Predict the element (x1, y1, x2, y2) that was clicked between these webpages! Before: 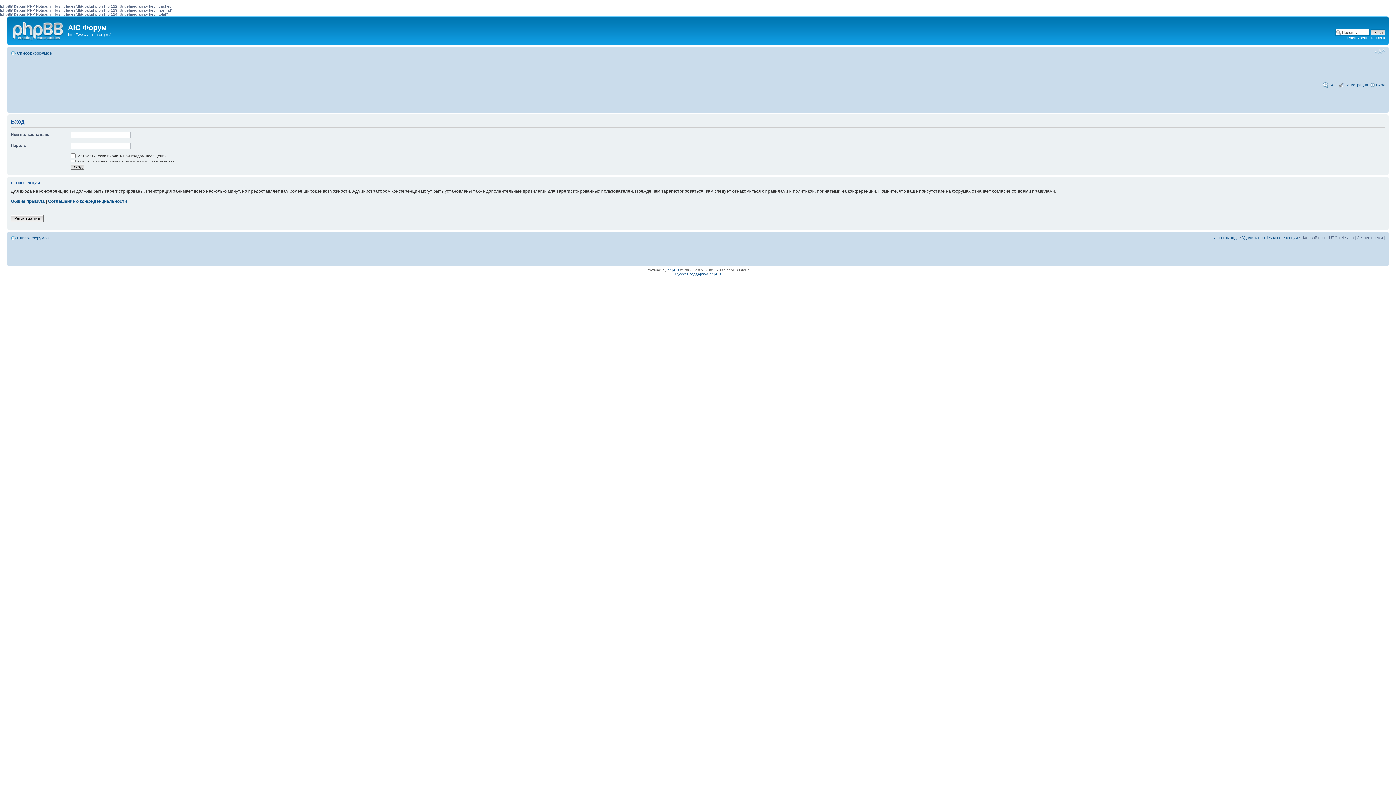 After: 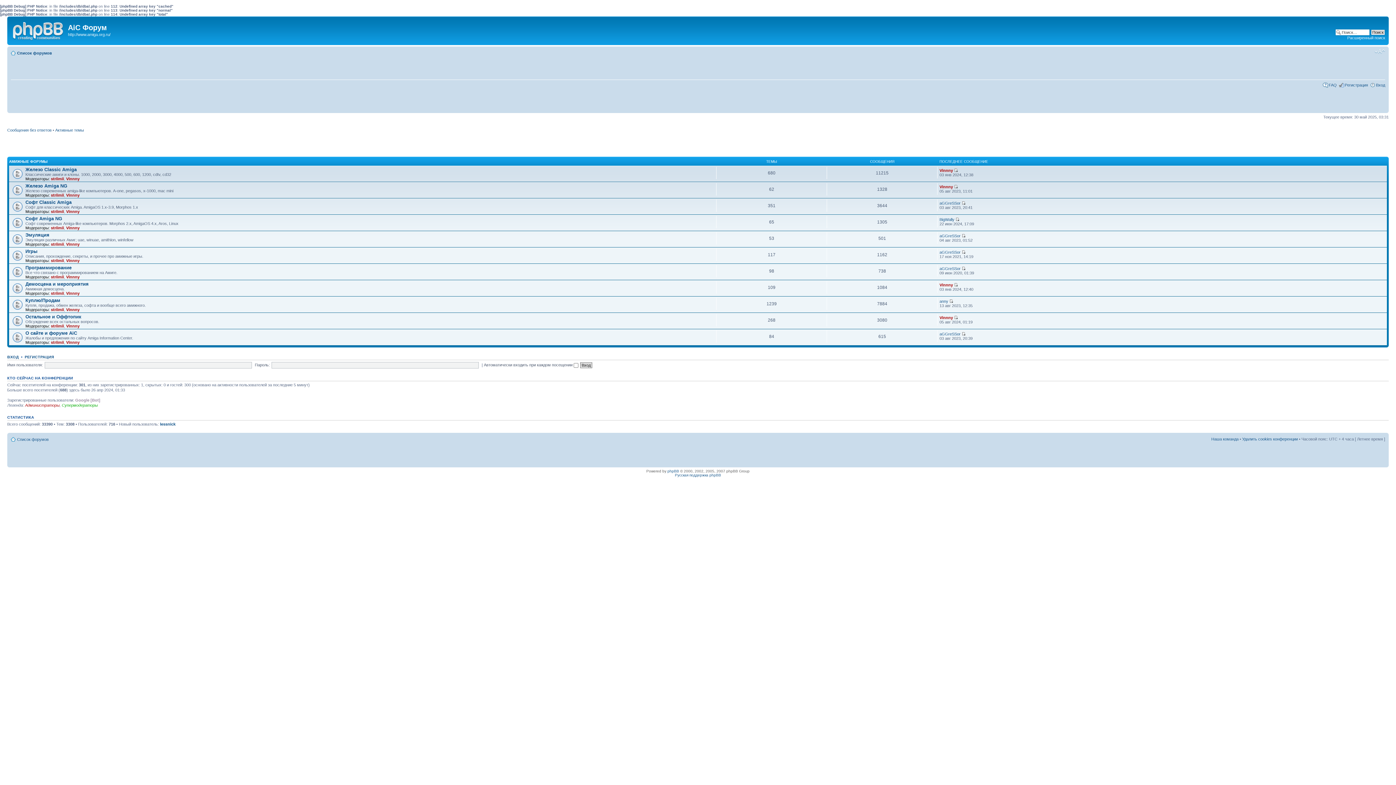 Action: bbox: (9, 18, 68, 40)